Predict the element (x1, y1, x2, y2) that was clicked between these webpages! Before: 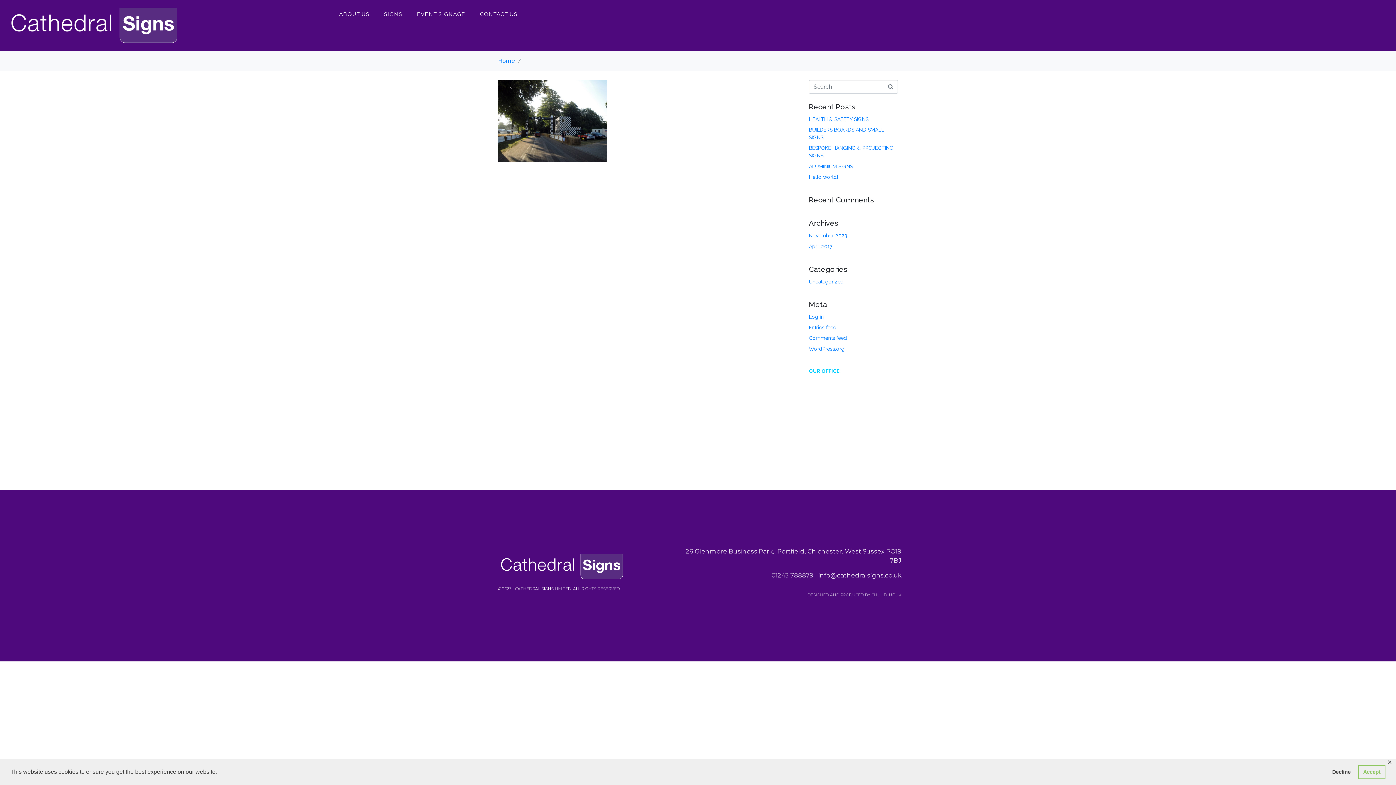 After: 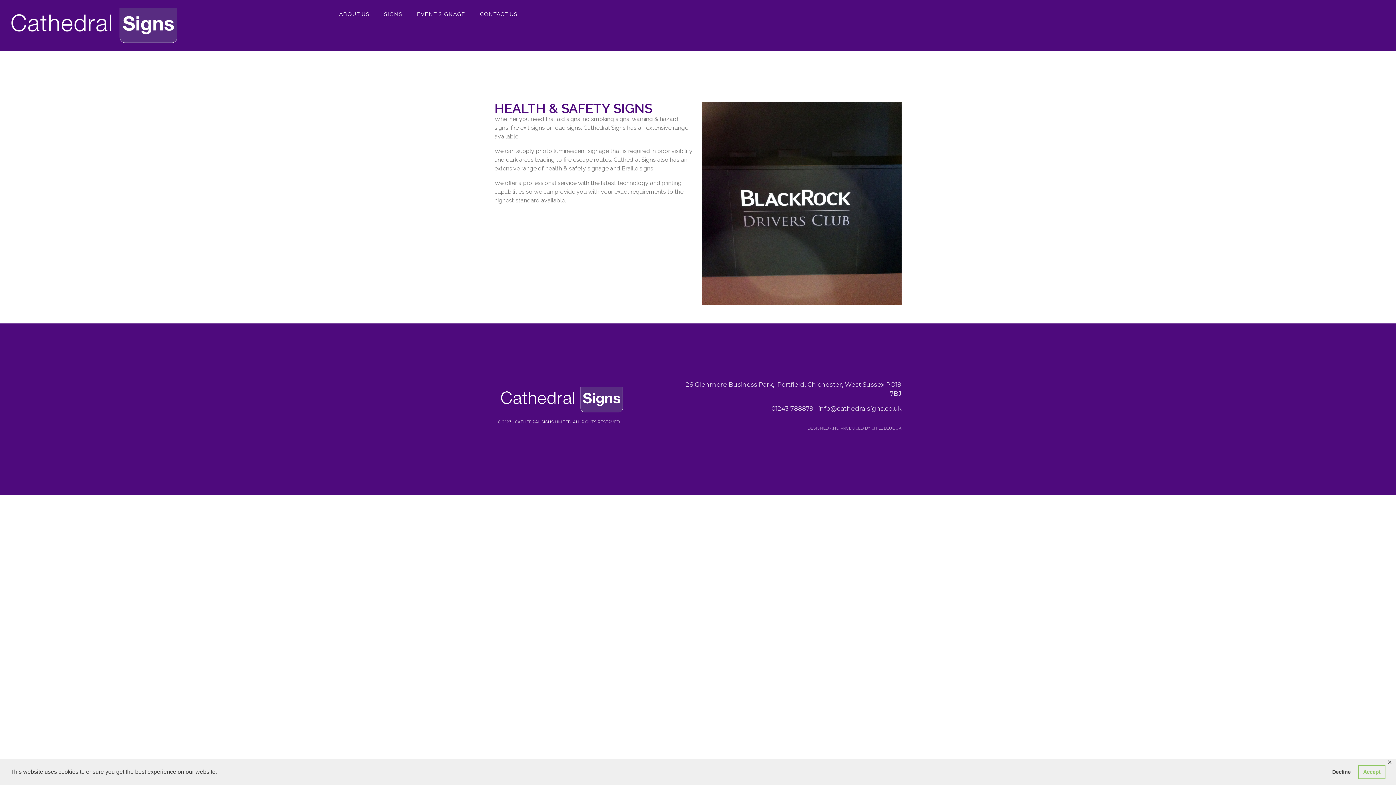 Action: bbox: (809, 116, 868, 122) label: HEALTH & SAFETY SIGNS